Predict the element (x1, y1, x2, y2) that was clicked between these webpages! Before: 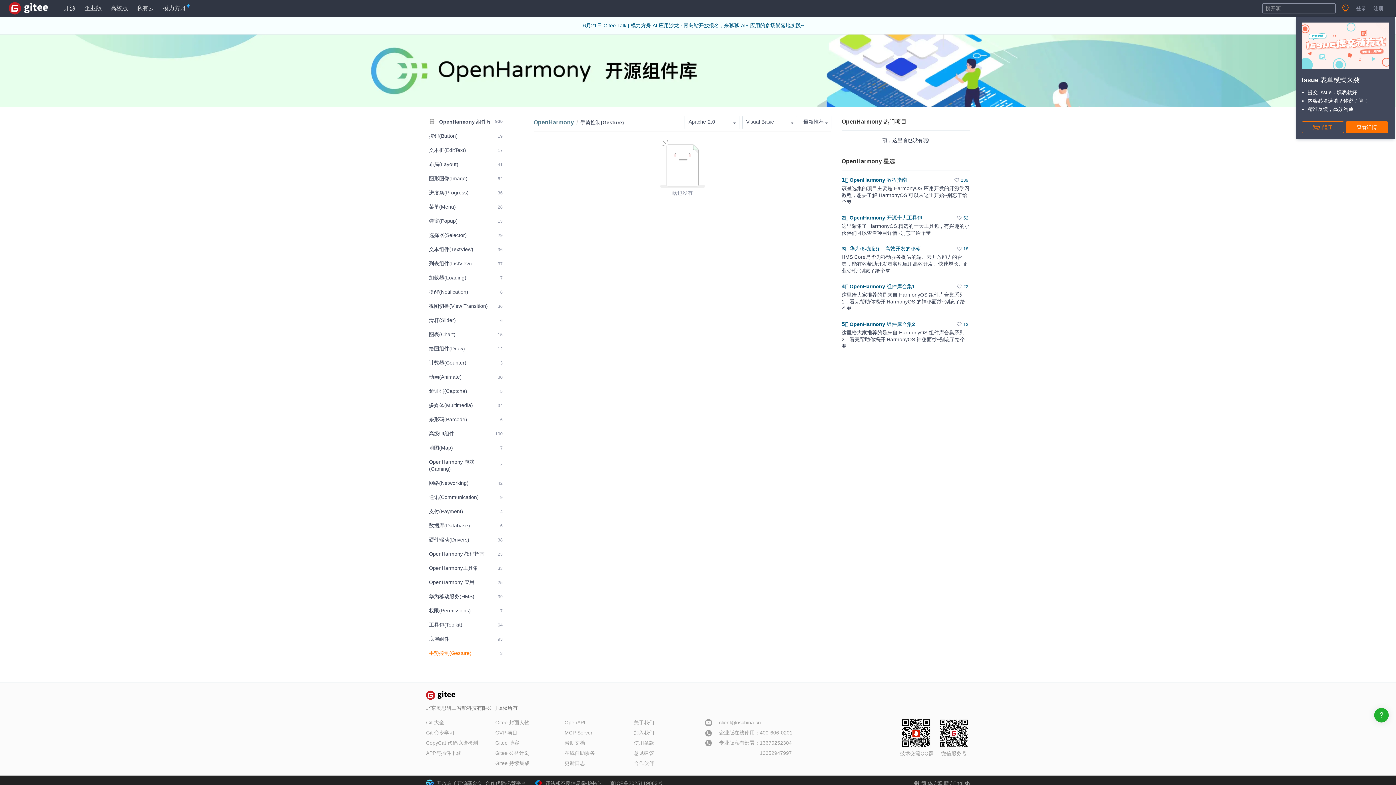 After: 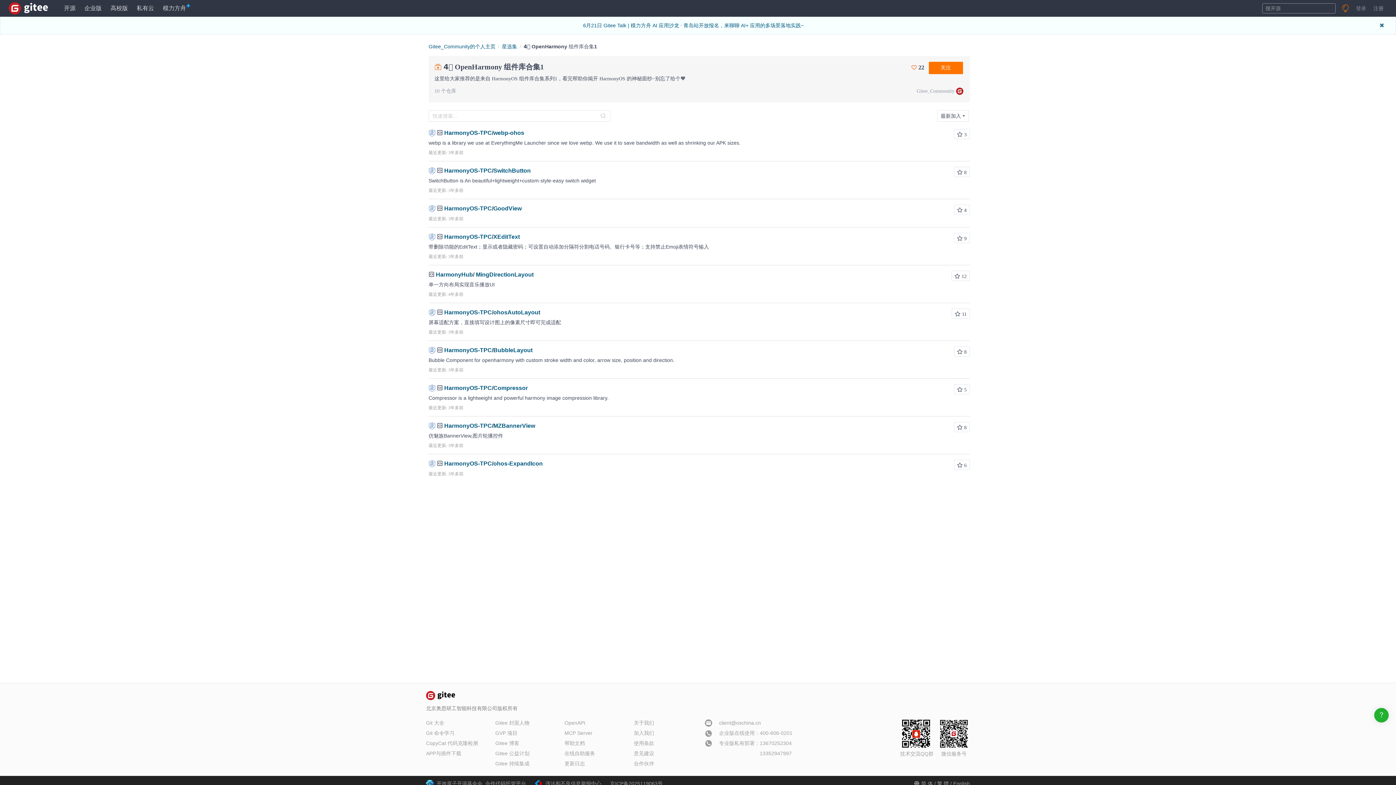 Action: label: 4️⃣ OpenHarmony 组件库合集1 bbox: (841, 283, 915, 289)